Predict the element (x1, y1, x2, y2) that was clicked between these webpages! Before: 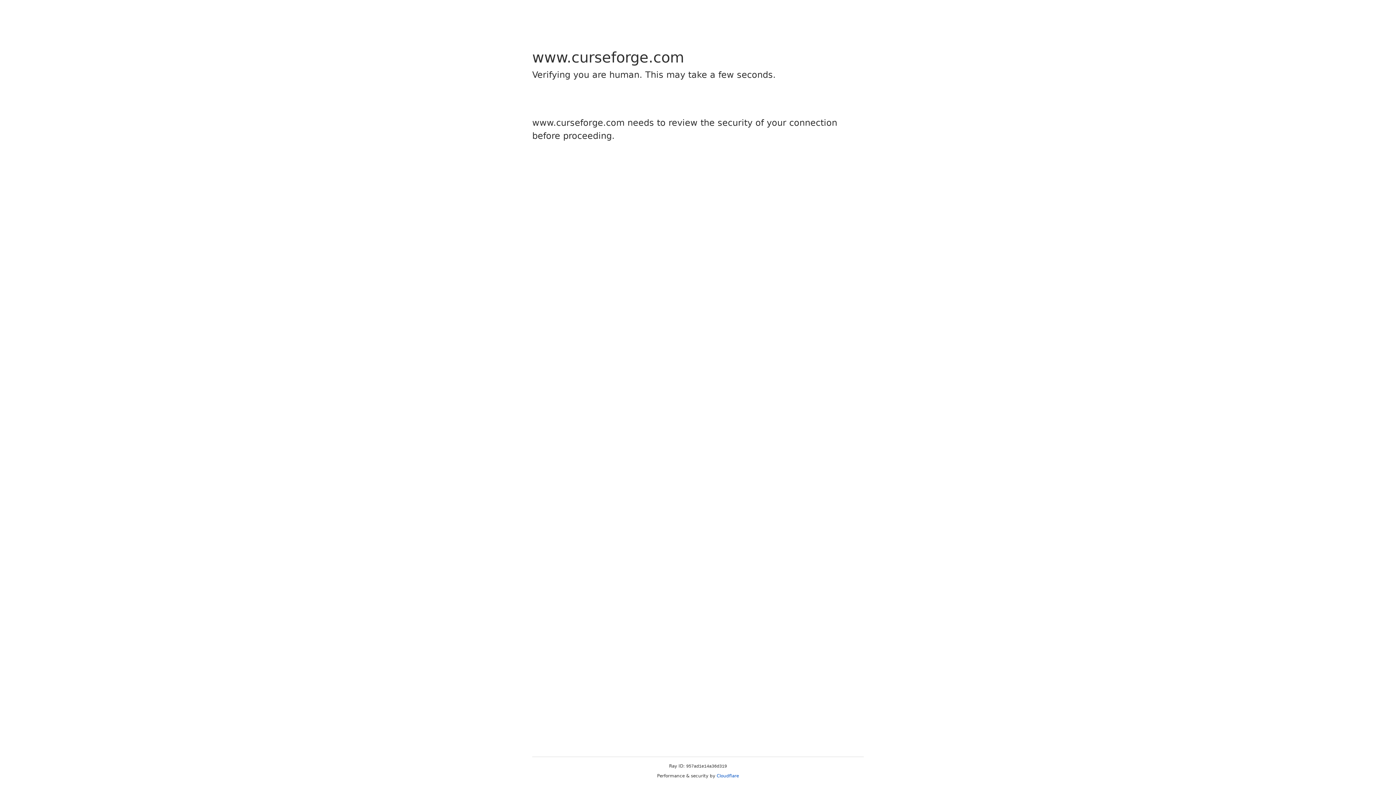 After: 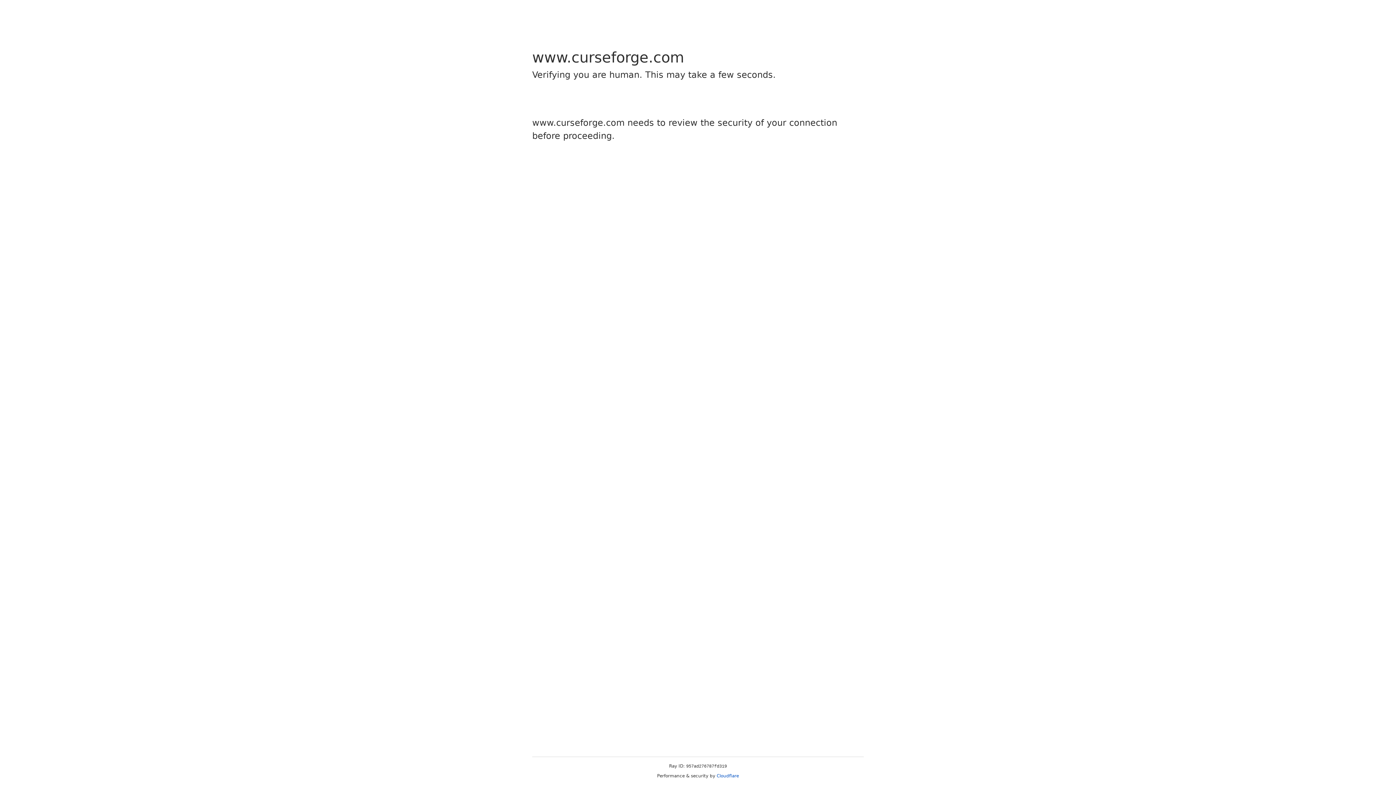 Action: bbox: (716, 773, 739, 778) label: Cloudflare